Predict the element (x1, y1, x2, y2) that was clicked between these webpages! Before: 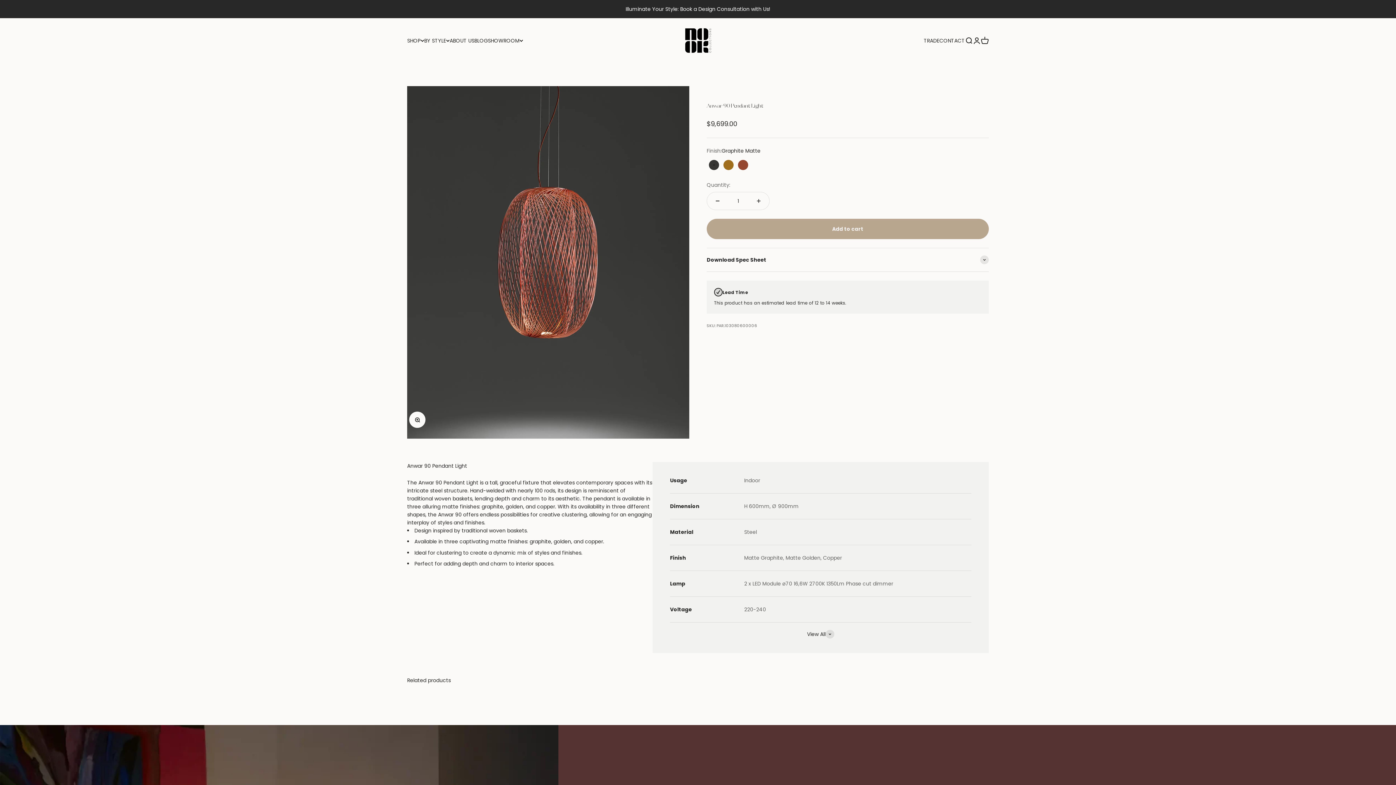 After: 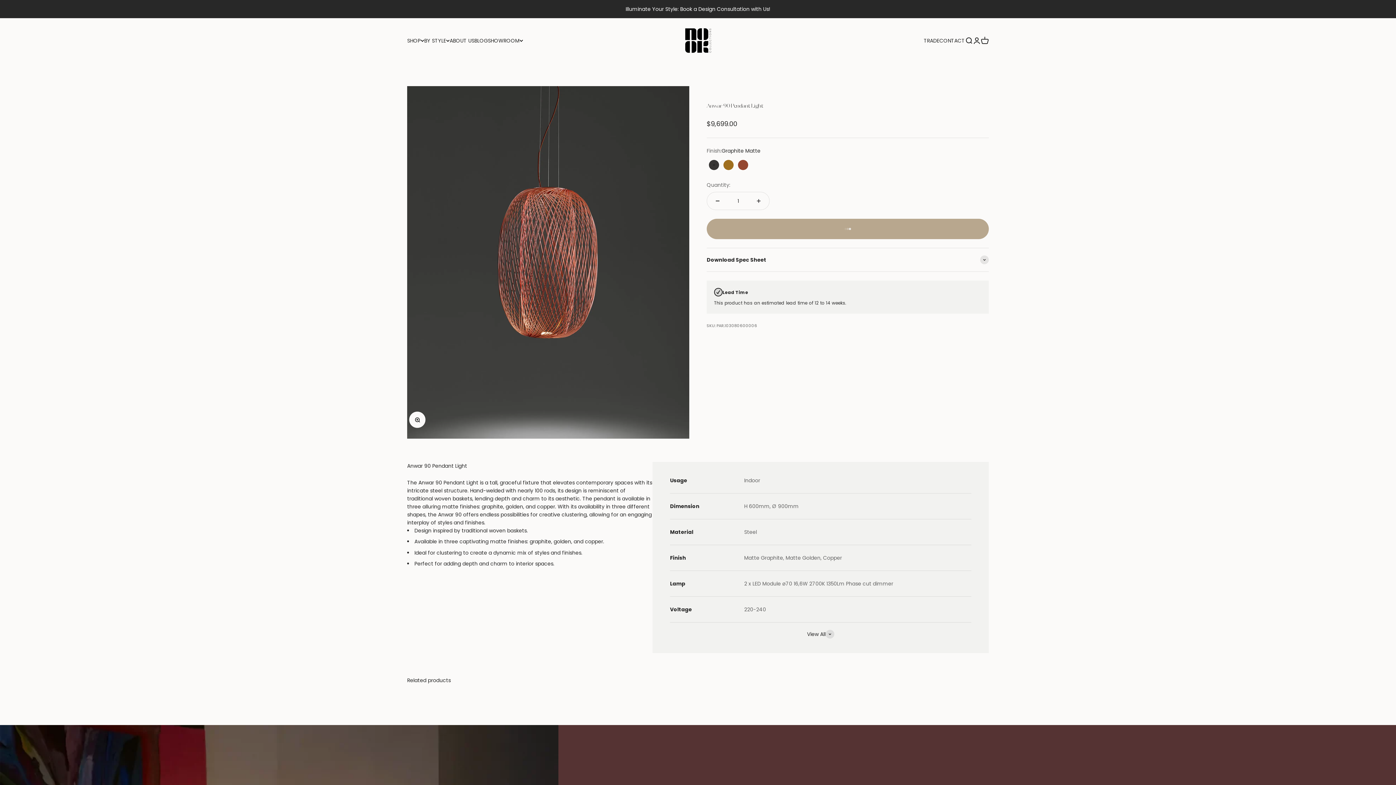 Action: bbox: (706, 218, 989, 239) label: Add to cart